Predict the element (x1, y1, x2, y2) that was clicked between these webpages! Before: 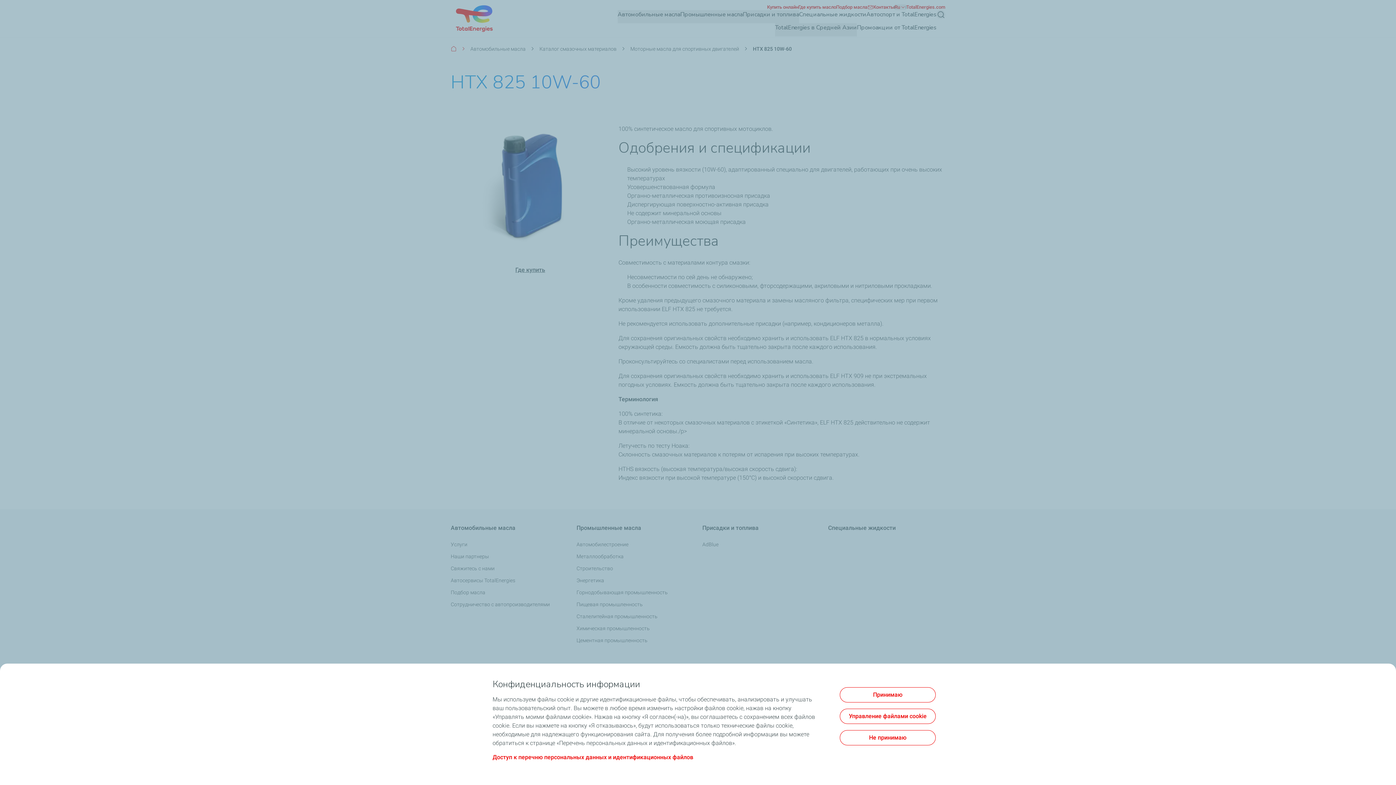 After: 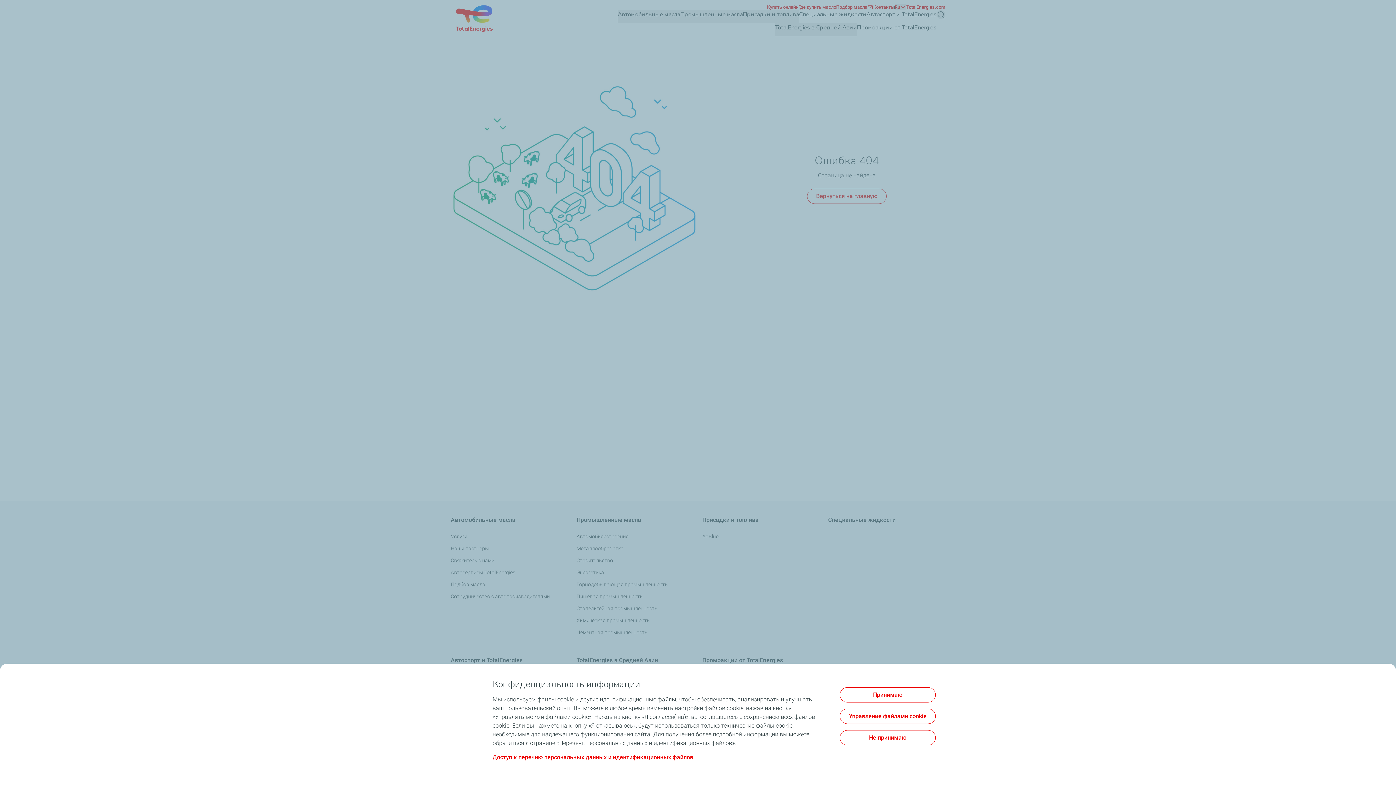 Action: bbox: (492, 754, 693, 761) label: Доступ к перечню персональных данных и идентификационных файлов